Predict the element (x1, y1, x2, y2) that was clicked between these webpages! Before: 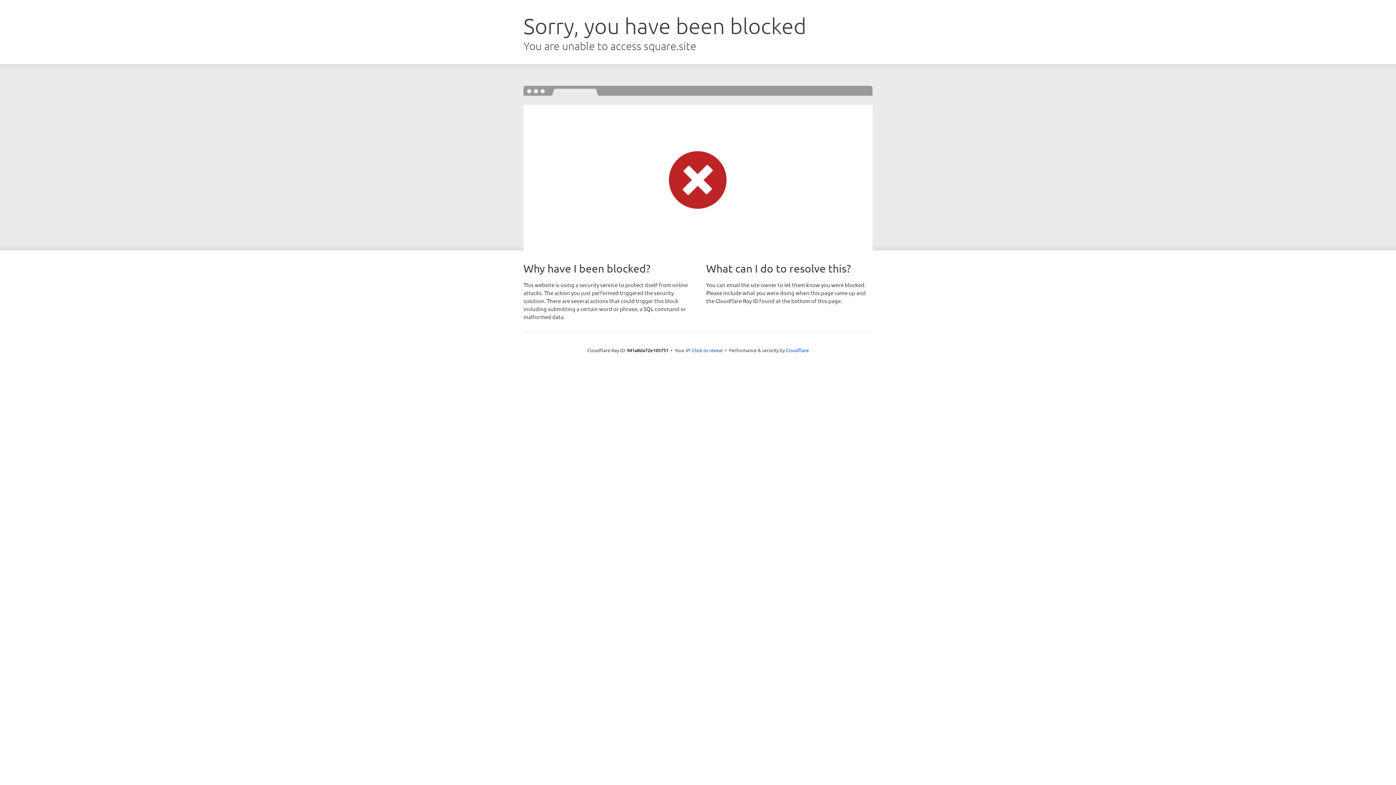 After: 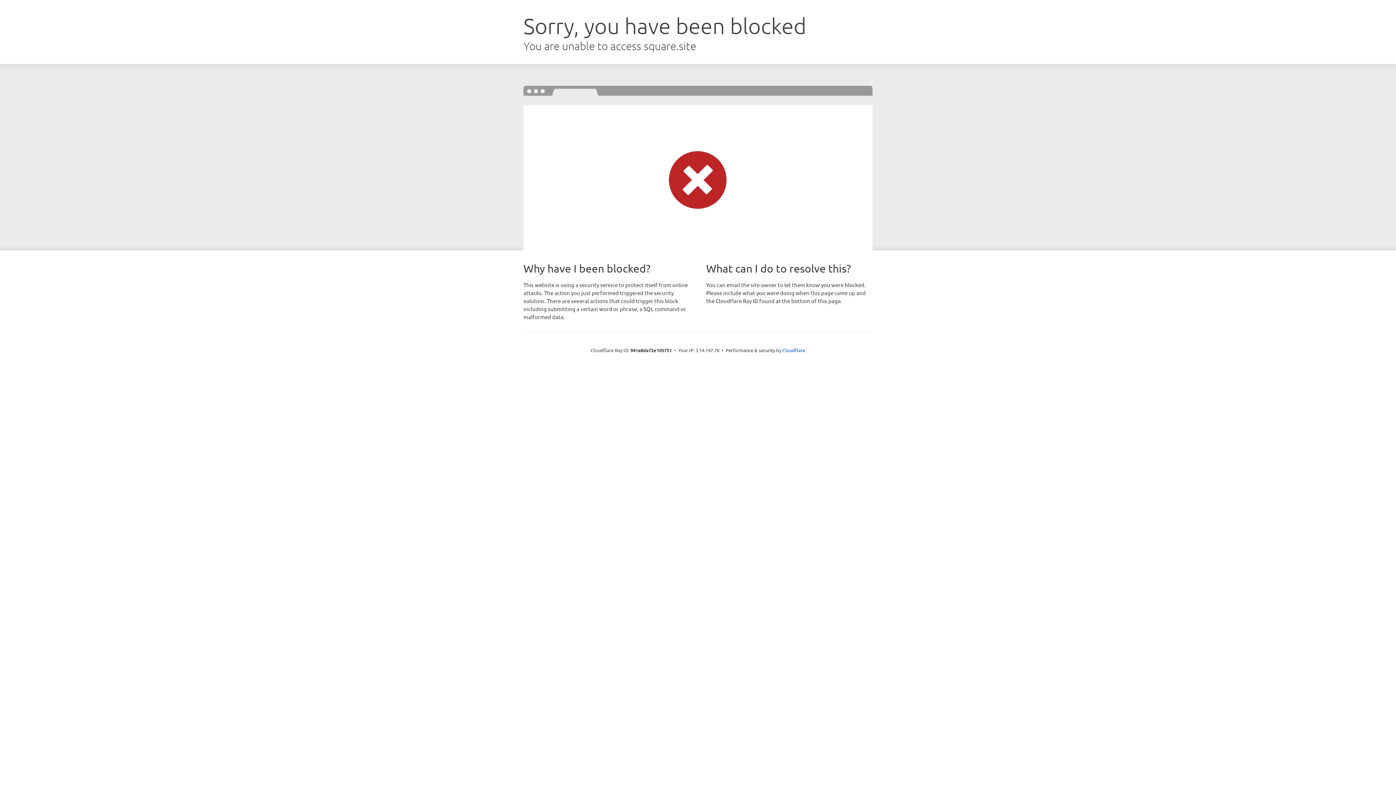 Action: bbox: (692, 346, 722, 353) label: Click to reveal